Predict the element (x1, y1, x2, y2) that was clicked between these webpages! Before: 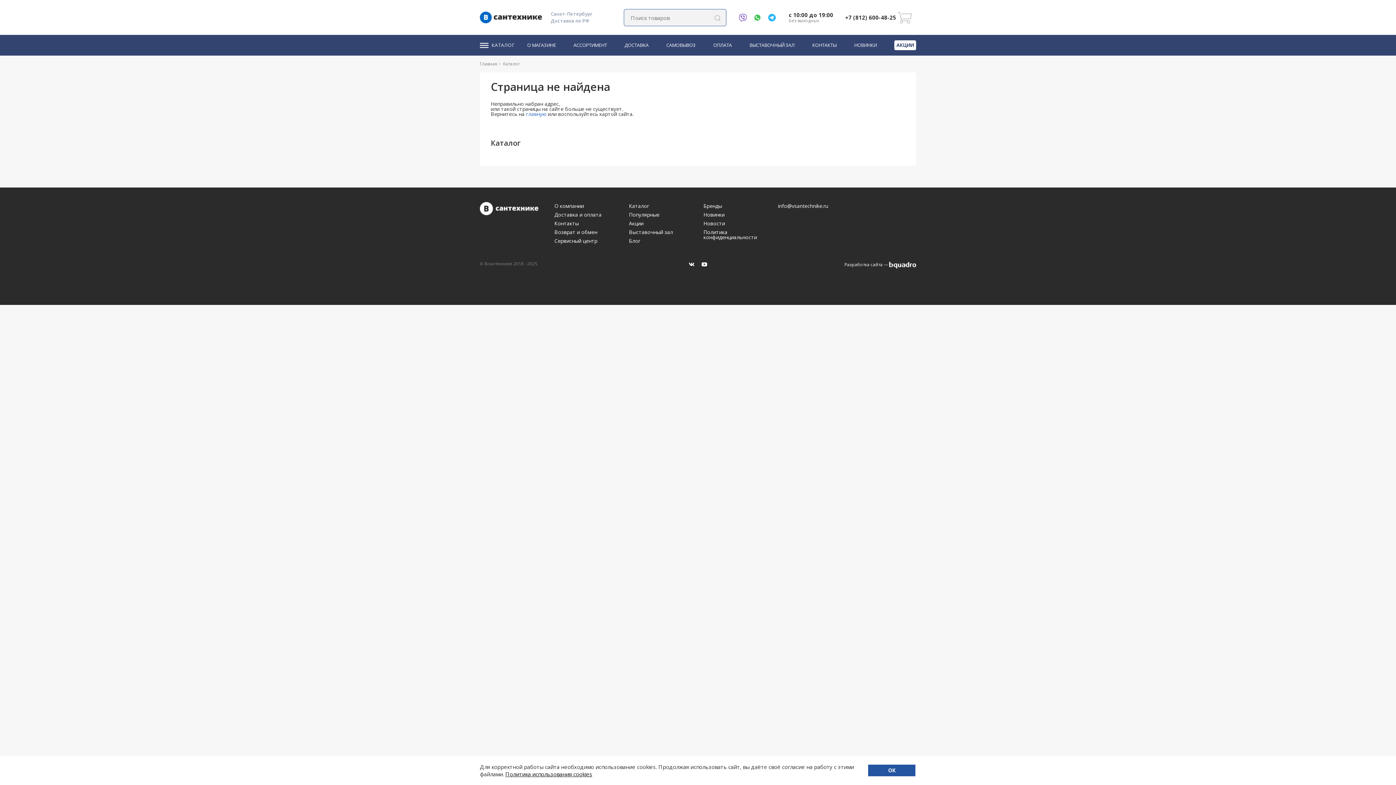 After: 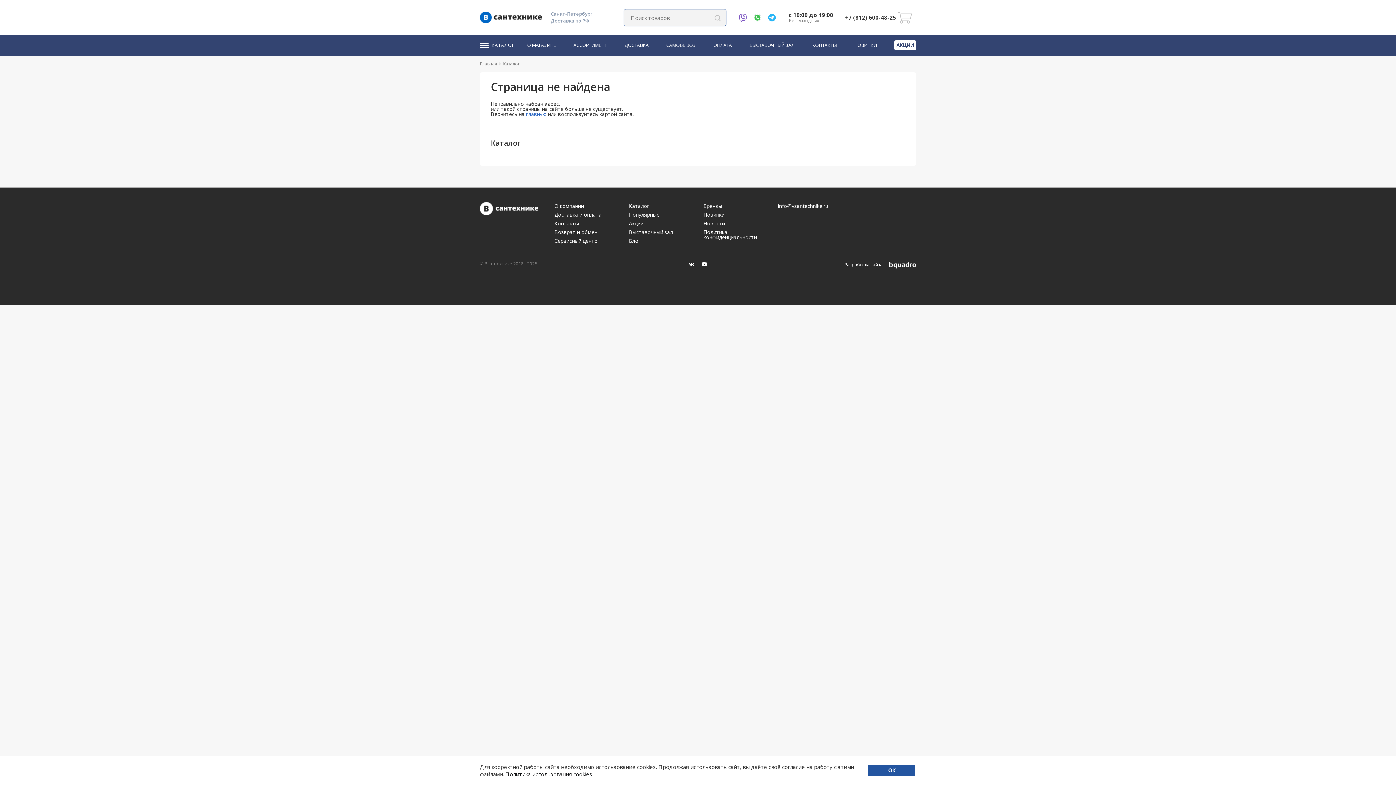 Action: bbox: (889, 261, 916, 267)